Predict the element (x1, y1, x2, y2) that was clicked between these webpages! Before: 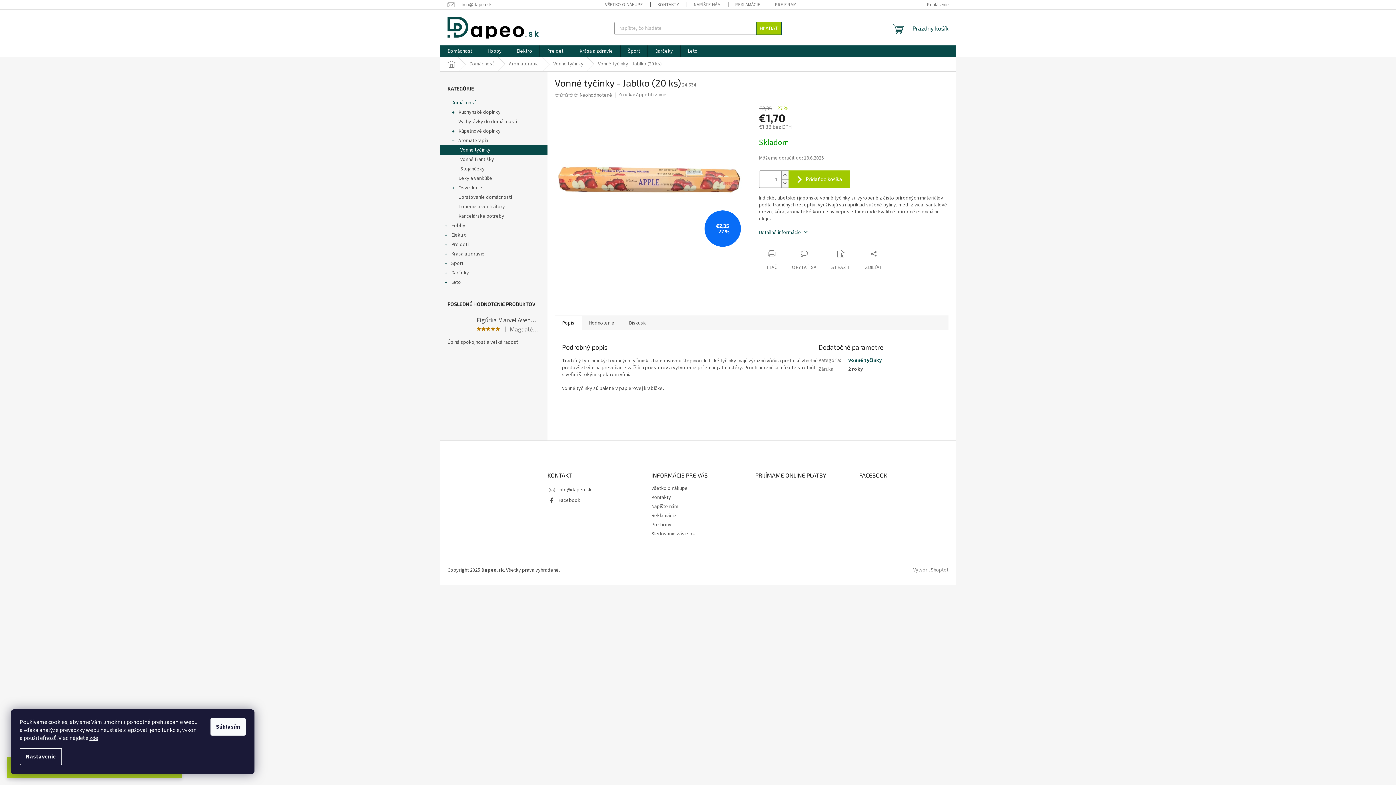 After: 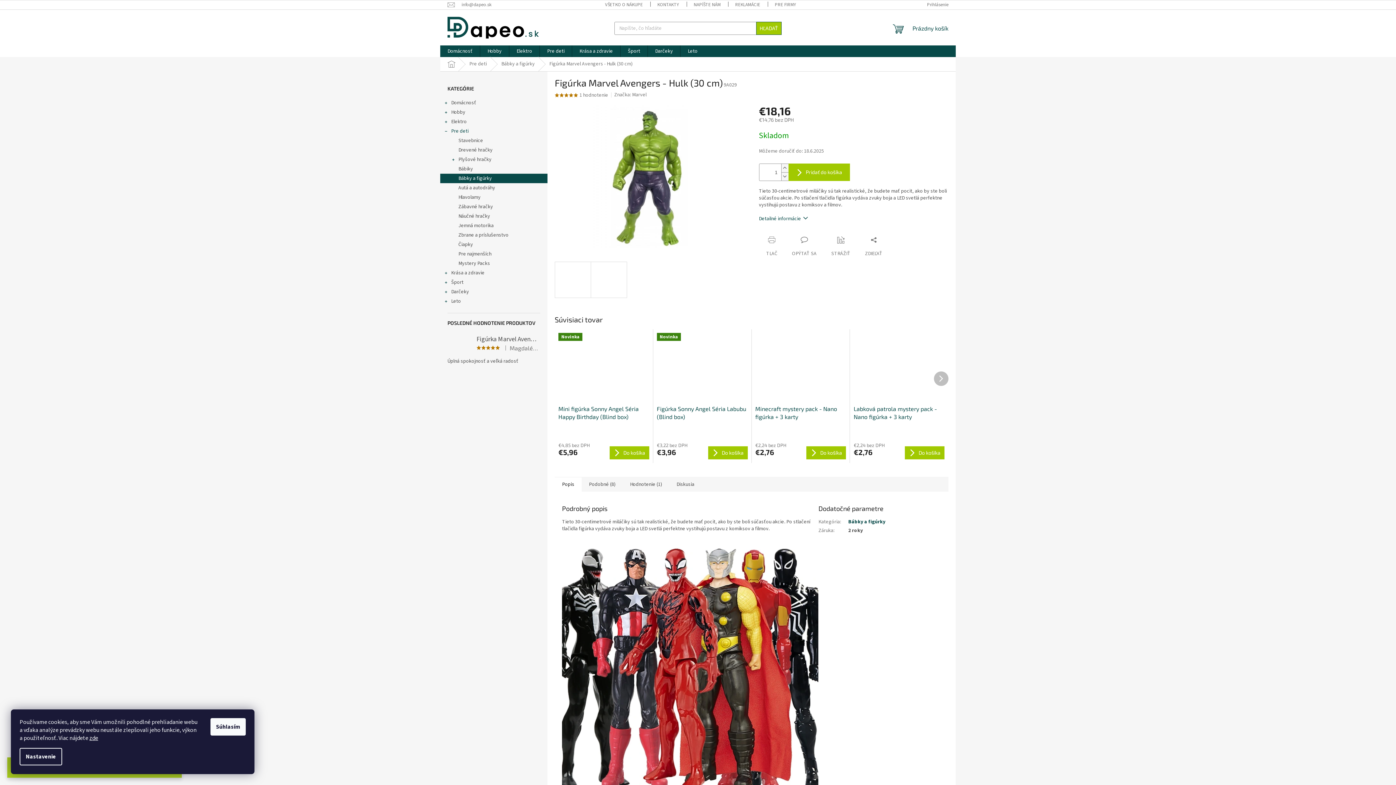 Action: bbox: (447, 313, 540, 346) label: Figúrka Marvel Avengers - Hulk (30 cm)
|
Magdaléna Mazánová
Úplná spokojnosť a veľká radosť